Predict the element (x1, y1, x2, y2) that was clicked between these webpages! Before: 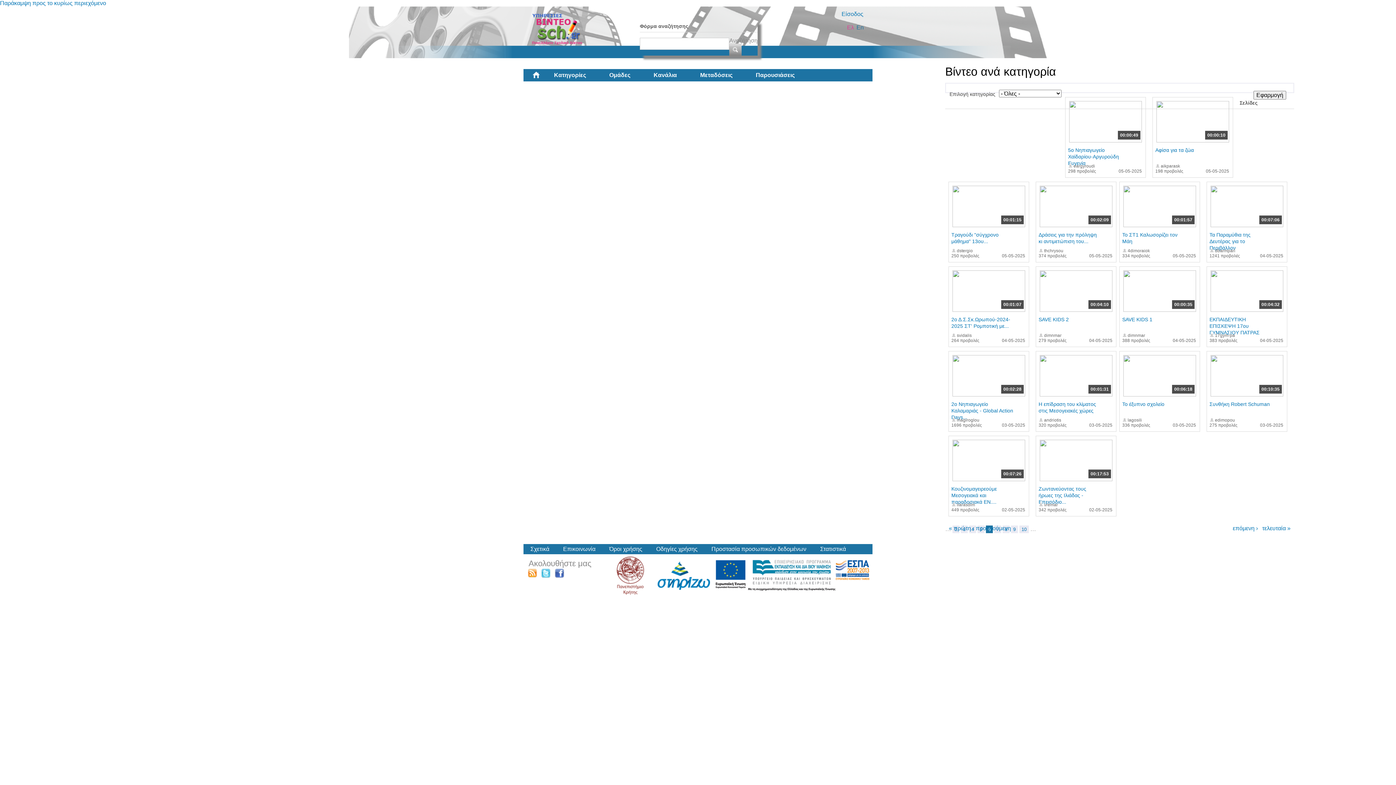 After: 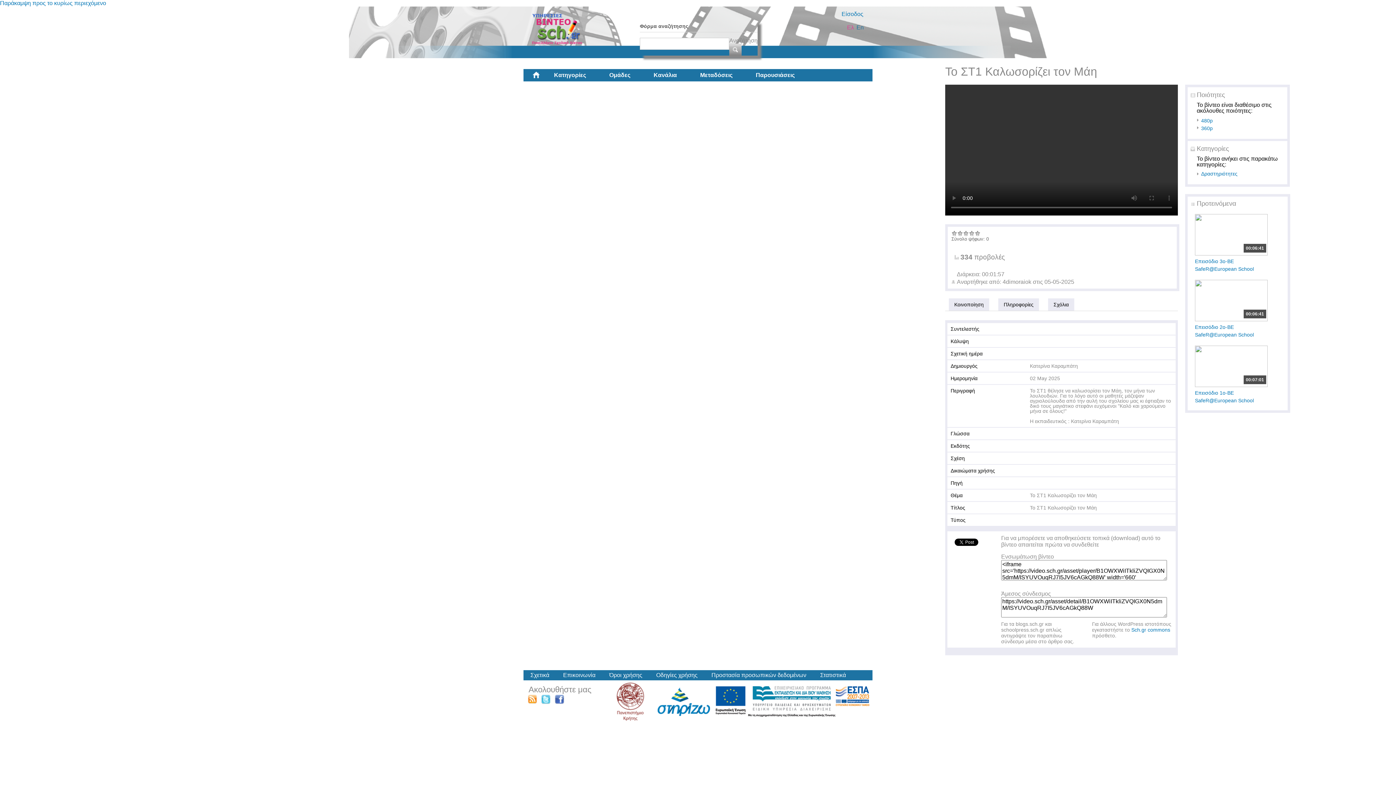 Action: bbox: (1123, 222, 1196, 228)